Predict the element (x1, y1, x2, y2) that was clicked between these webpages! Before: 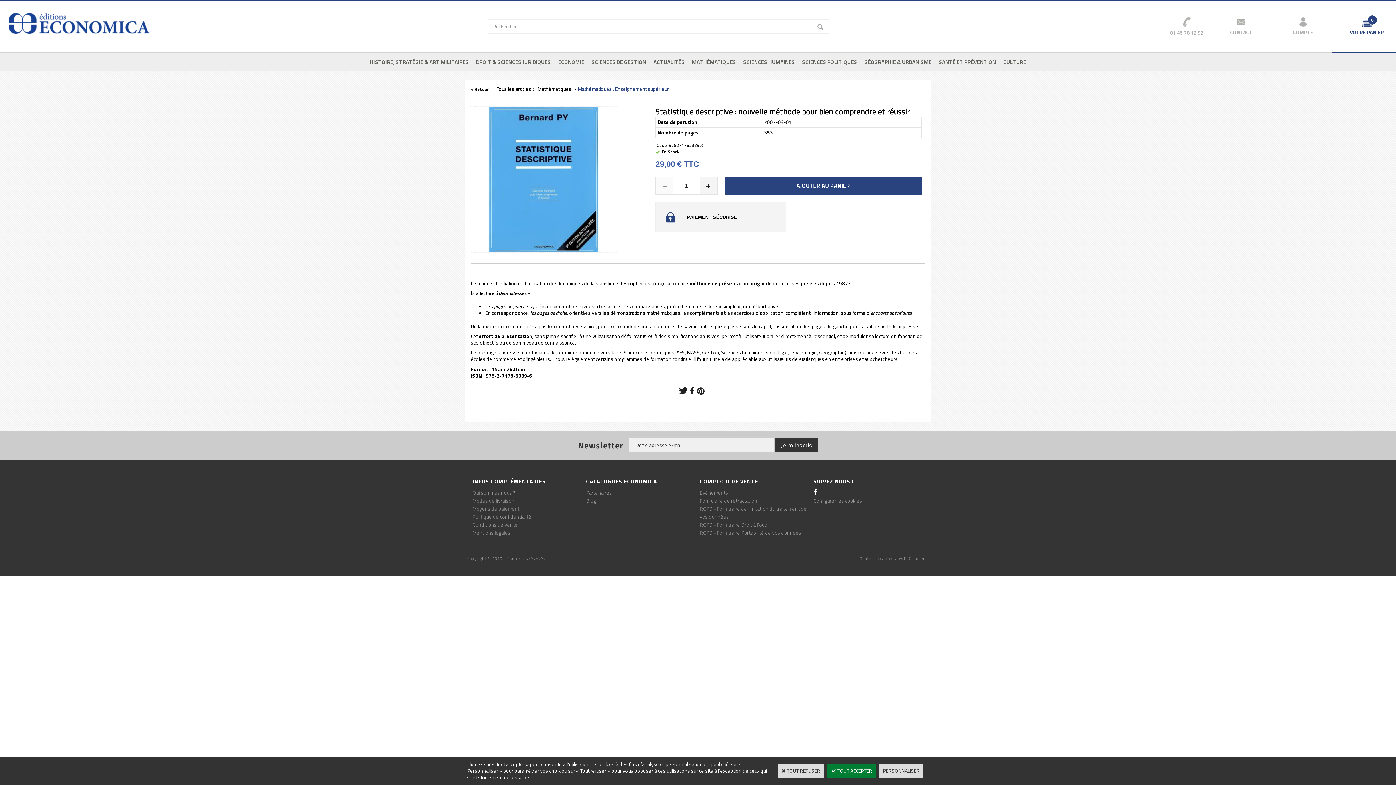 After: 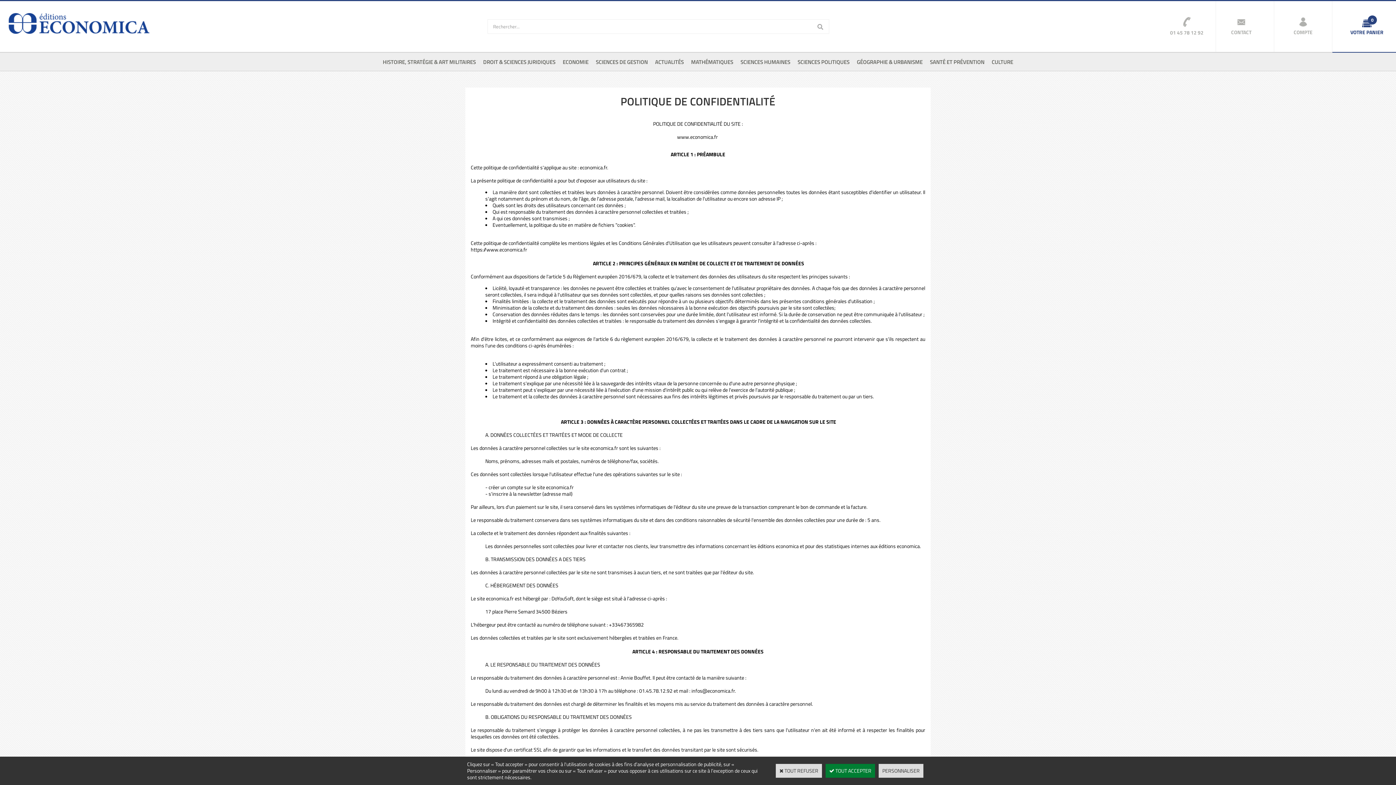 Action: bbox: (472, 513, 531, 520) label: Politique de confidentialité